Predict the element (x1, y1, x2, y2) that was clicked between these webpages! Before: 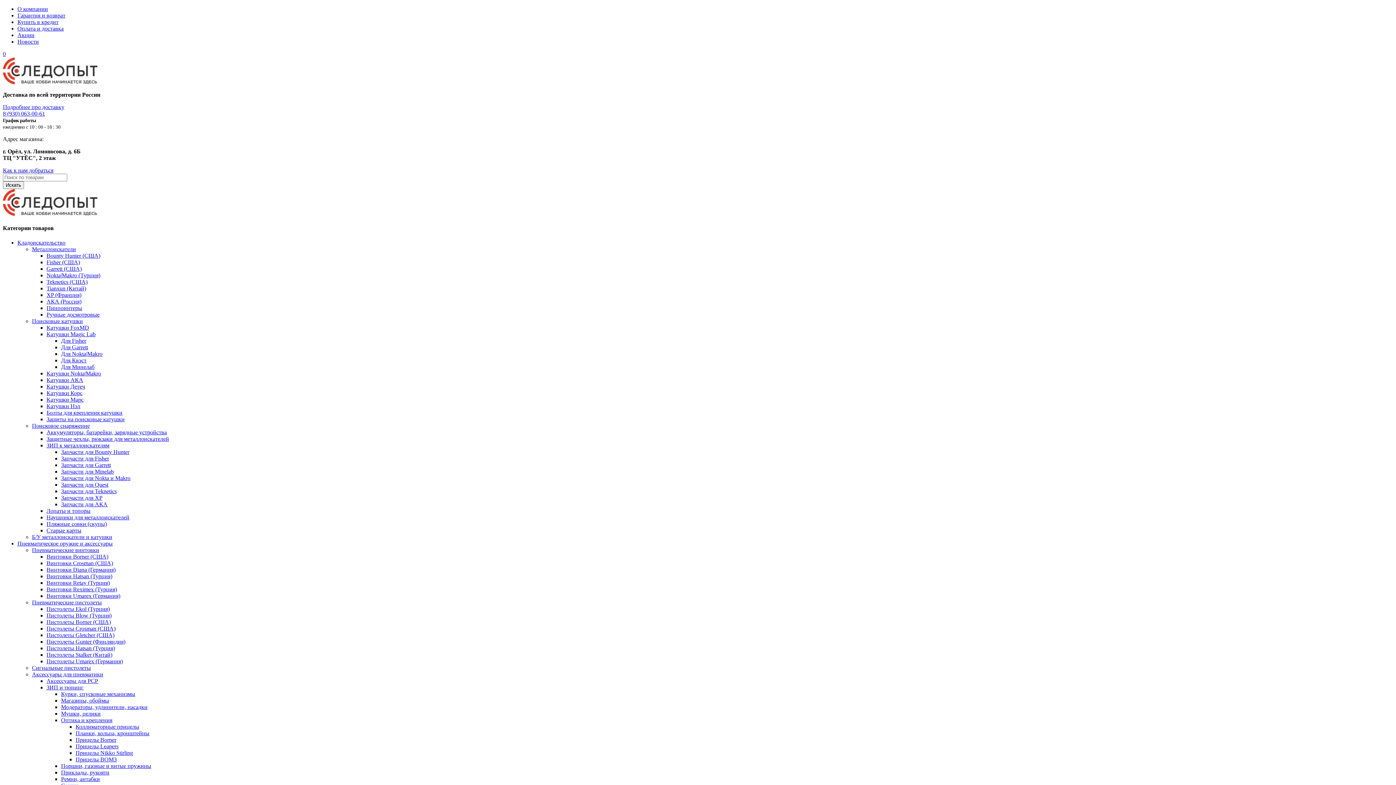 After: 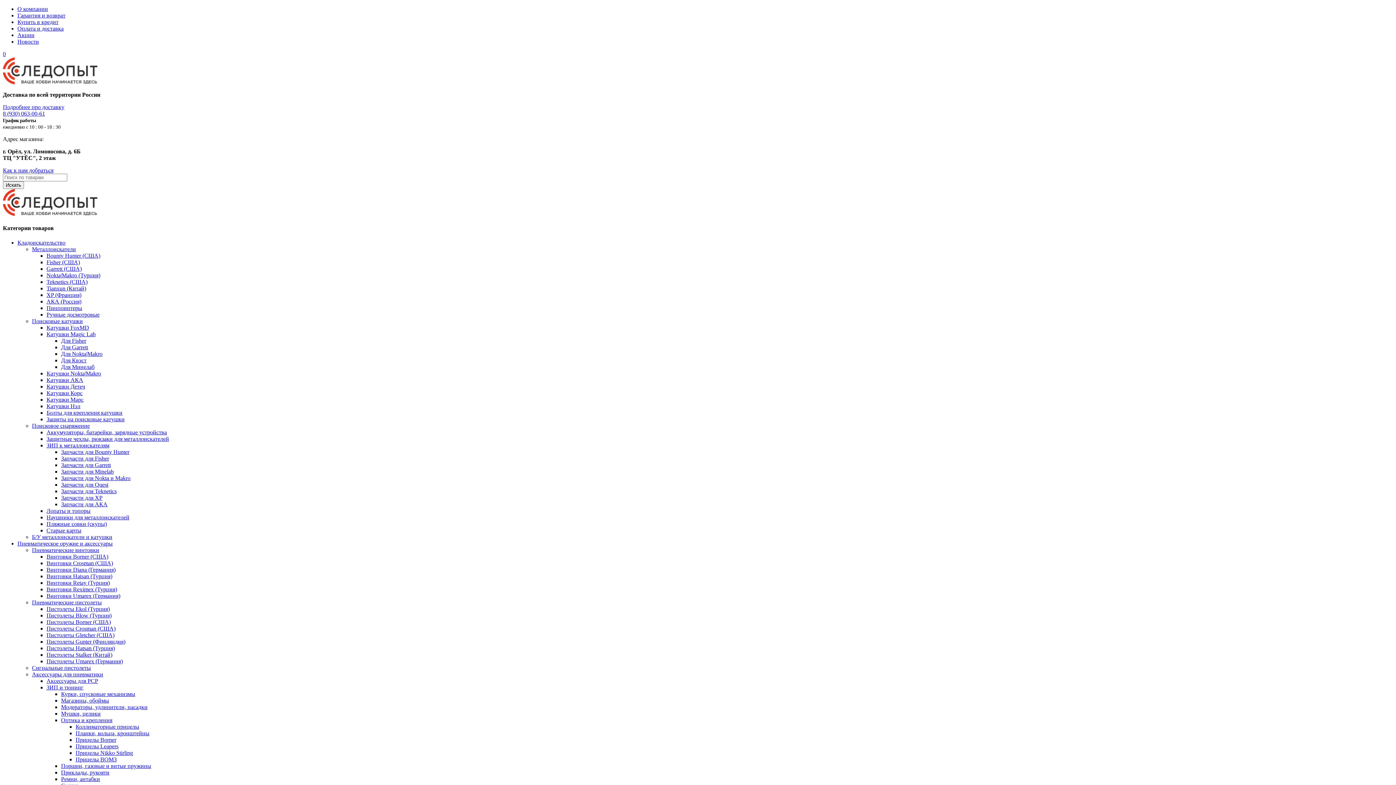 Action: bbox: (46, 429, 166, 435) label: Аккумуляторы, батарейки, зарядные устройства